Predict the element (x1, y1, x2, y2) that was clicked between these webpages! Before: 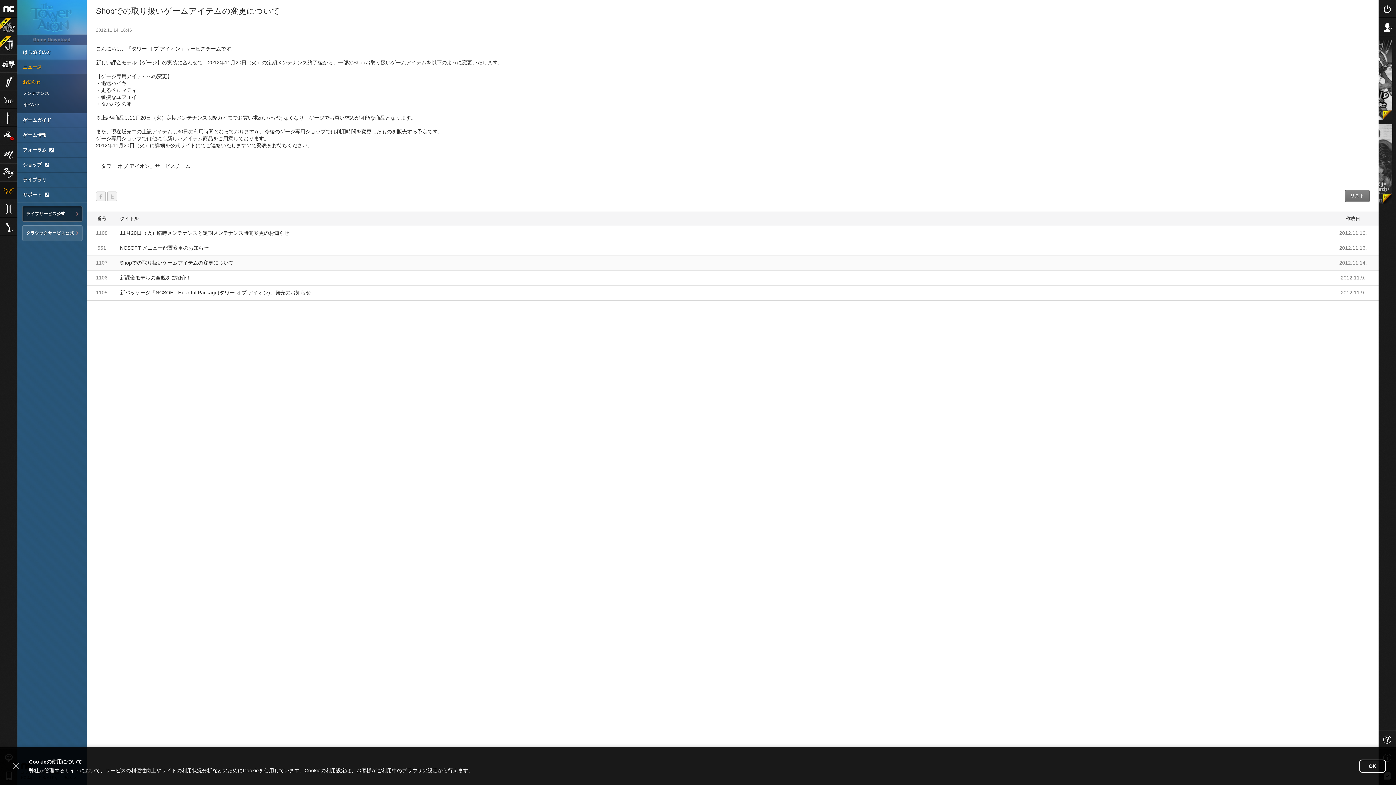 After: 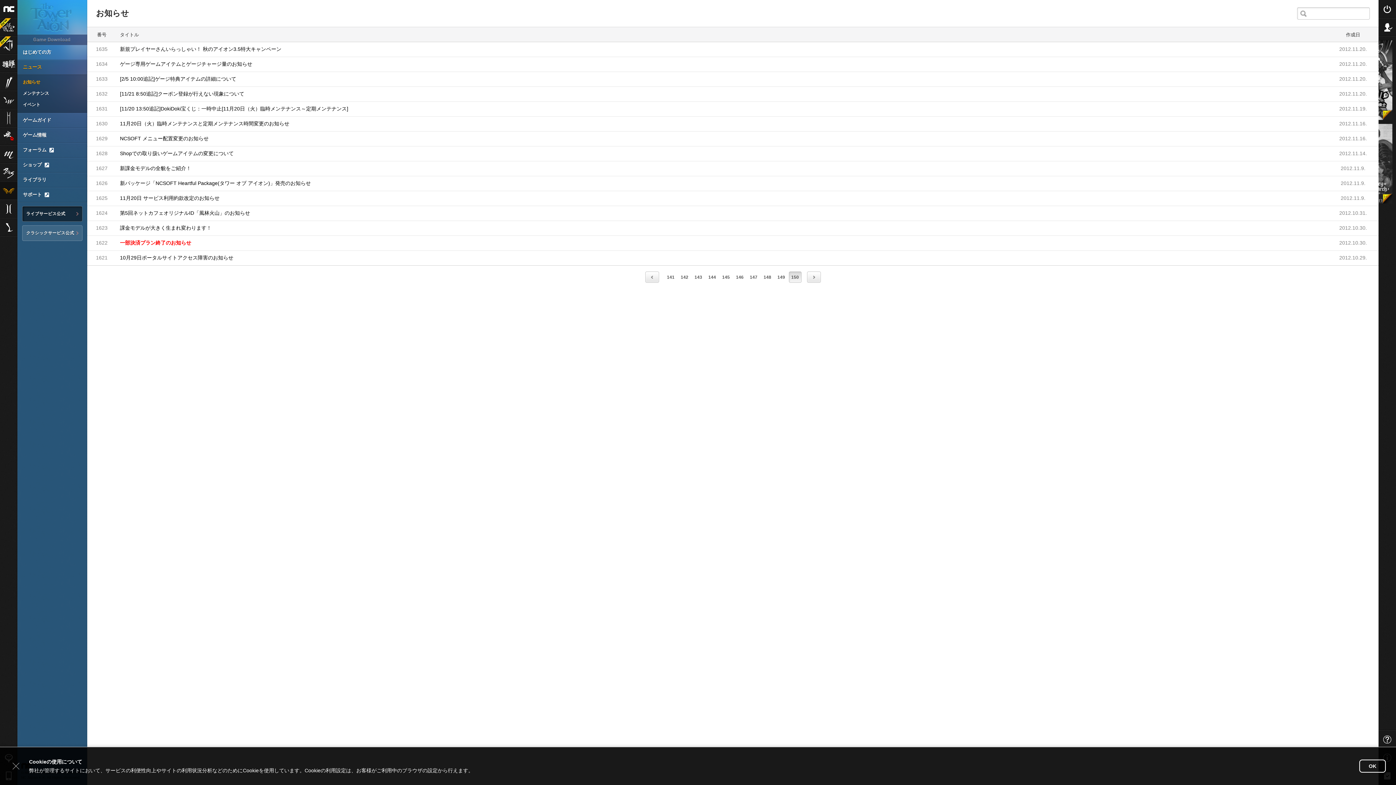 Action: label: リスト bbox: (1345, 190, 1370, 202)